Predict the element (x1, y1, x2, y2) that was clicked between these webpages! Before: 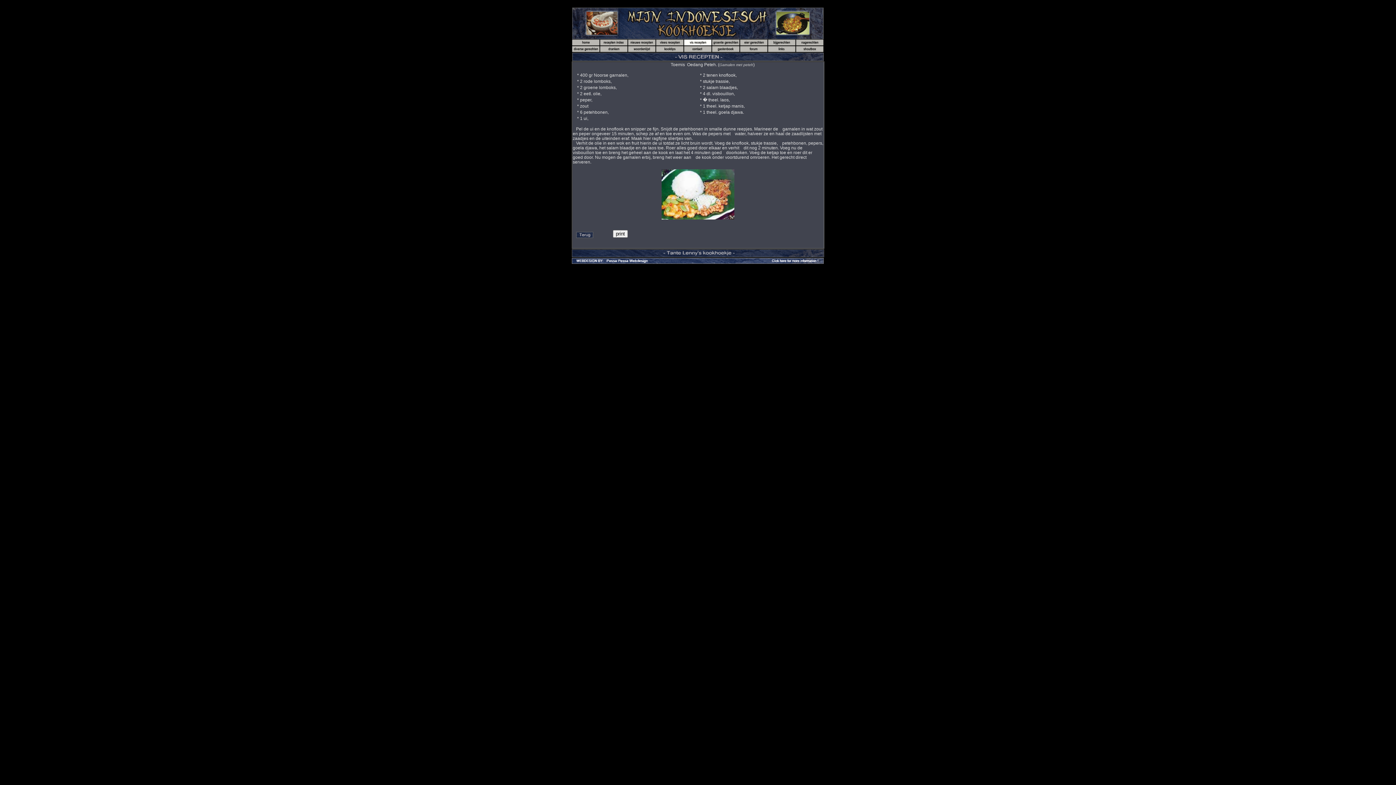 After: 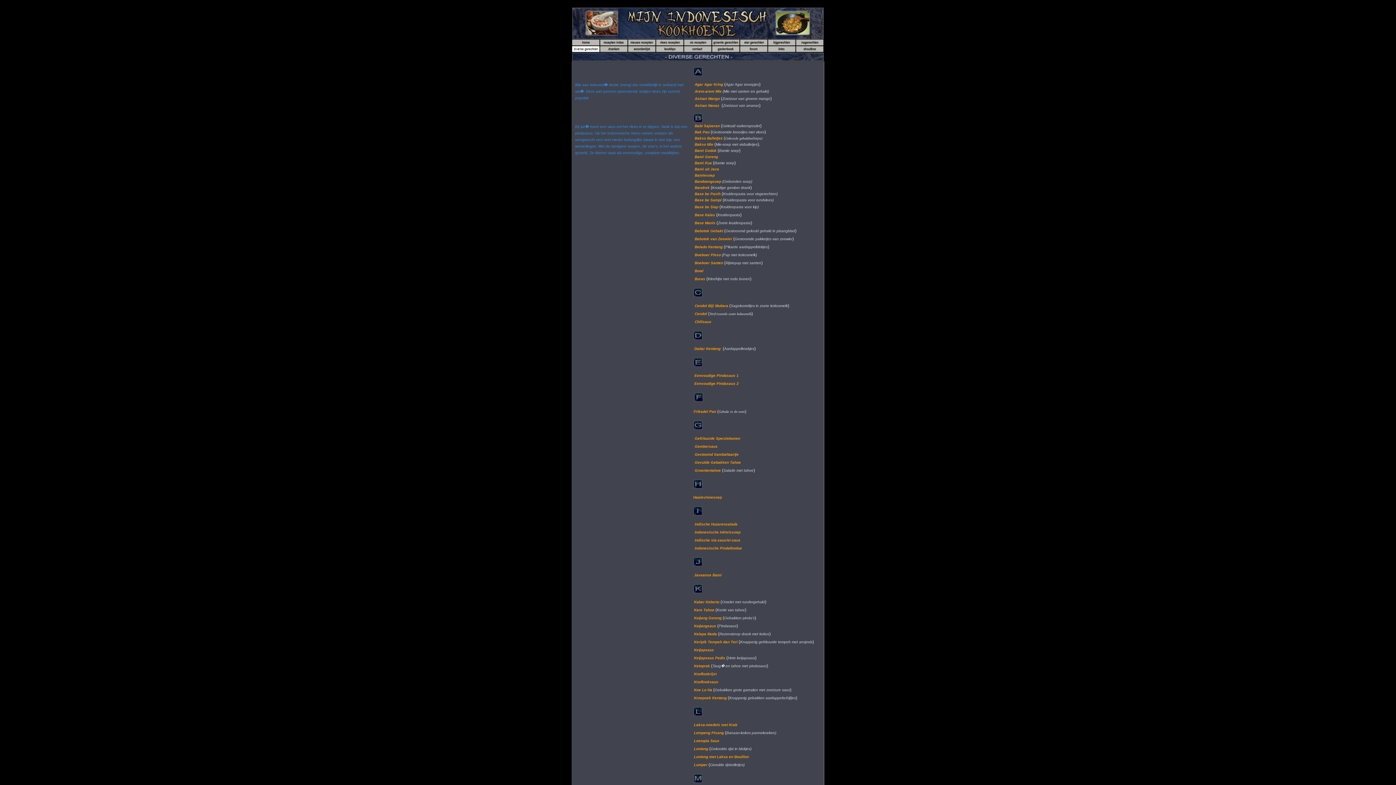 Action: bbox: (571, 48, 599, 53)